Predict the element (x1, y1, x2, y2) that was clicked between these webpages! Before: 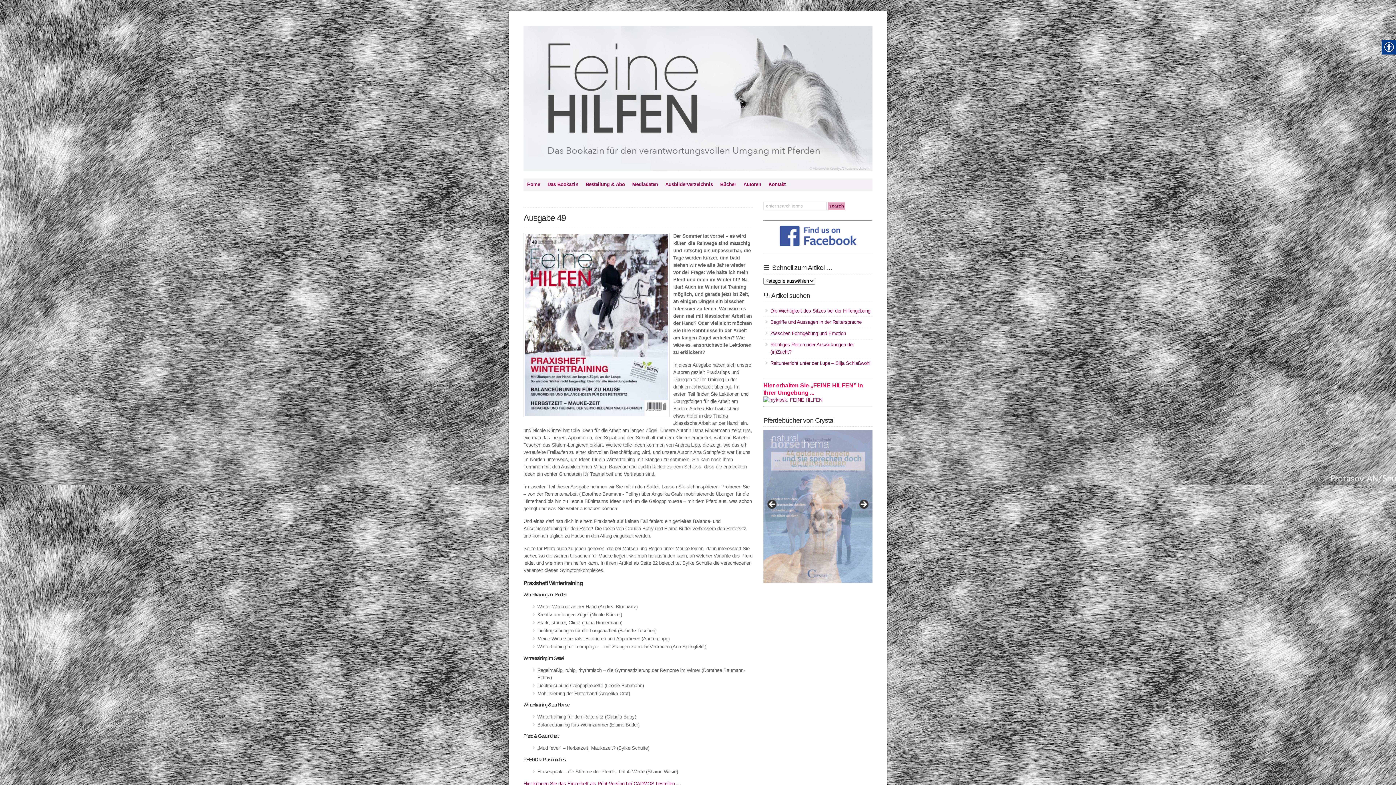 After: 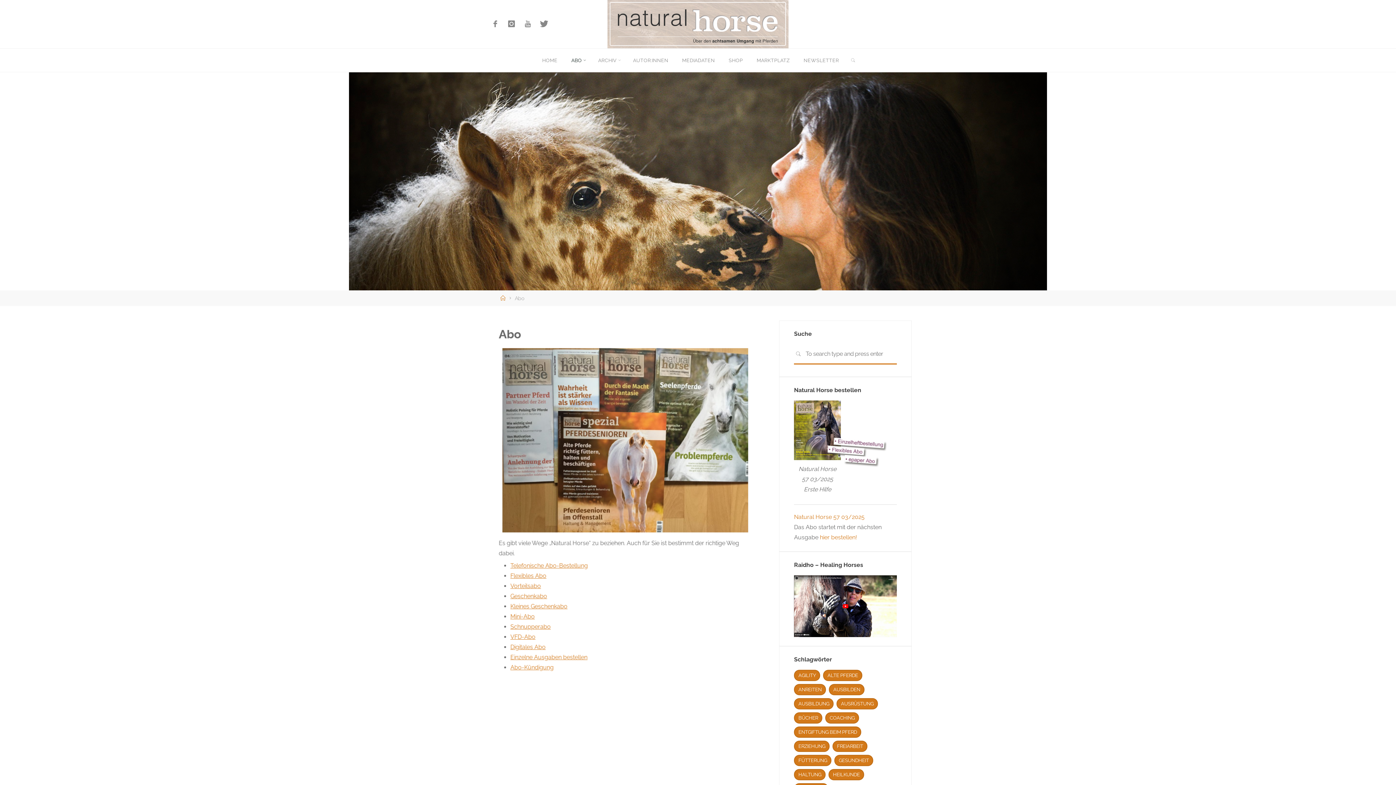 Action: label: Bestellung & Abo bbox: (582, 178, 628, 191)